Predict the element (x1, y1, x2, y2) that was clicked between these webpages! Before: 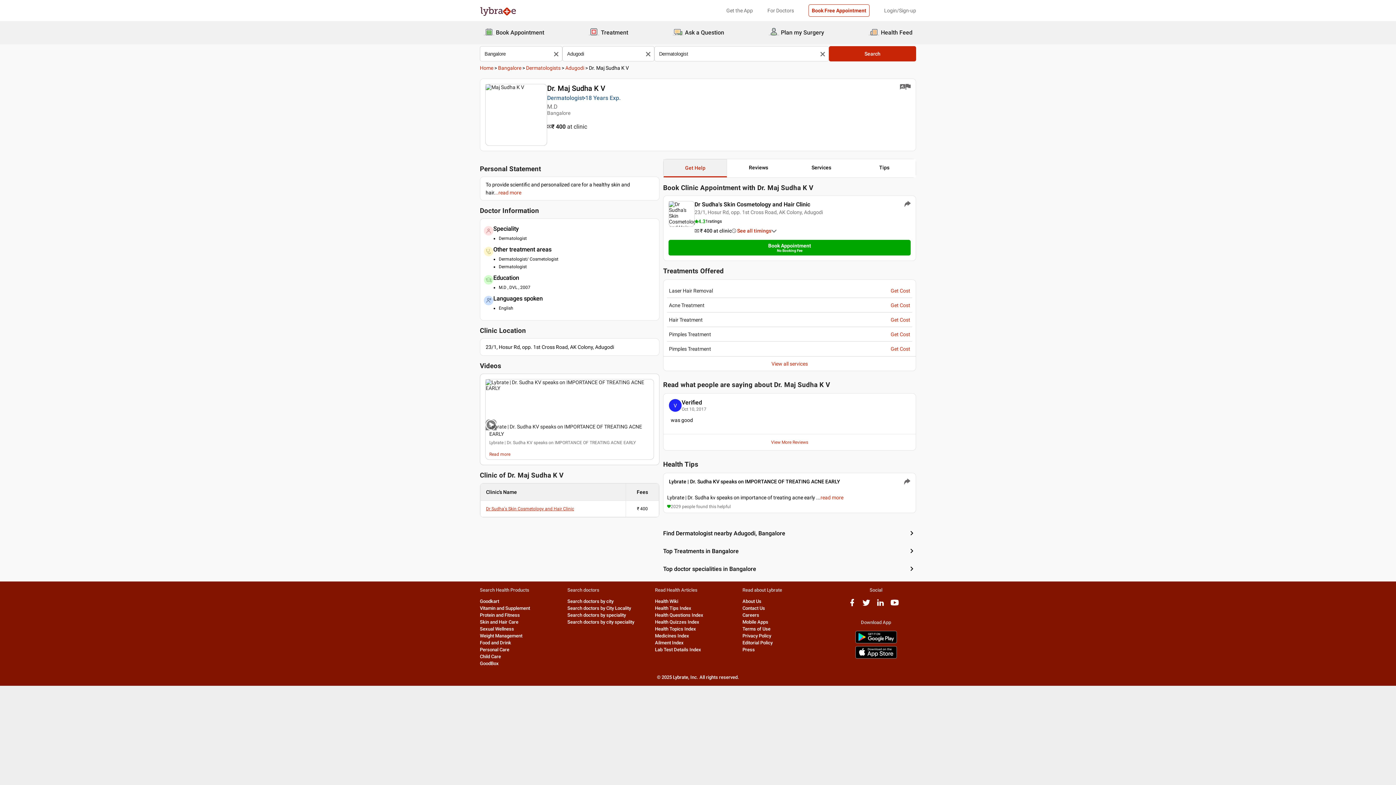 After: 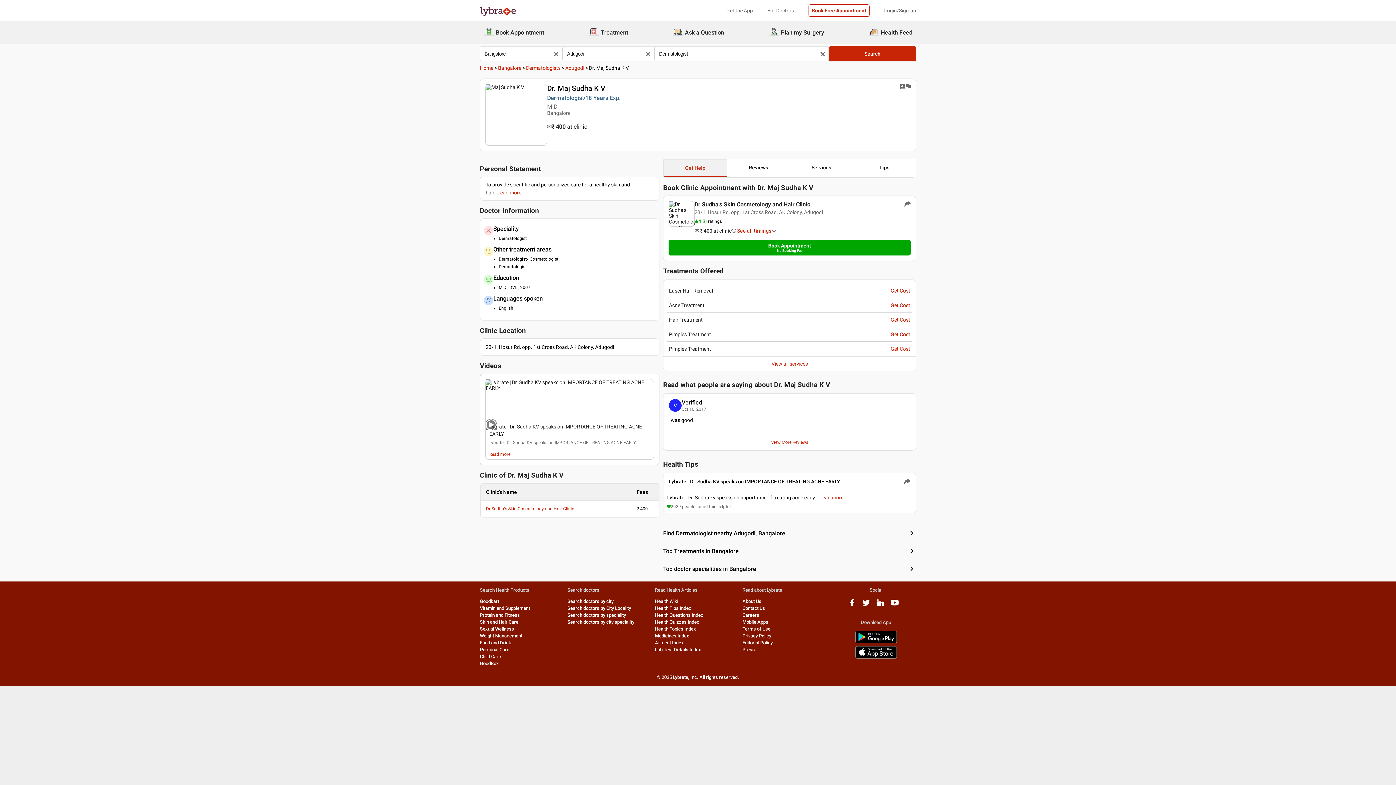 Action: label: Lybrate bbox: (489, 440, 503, 445)